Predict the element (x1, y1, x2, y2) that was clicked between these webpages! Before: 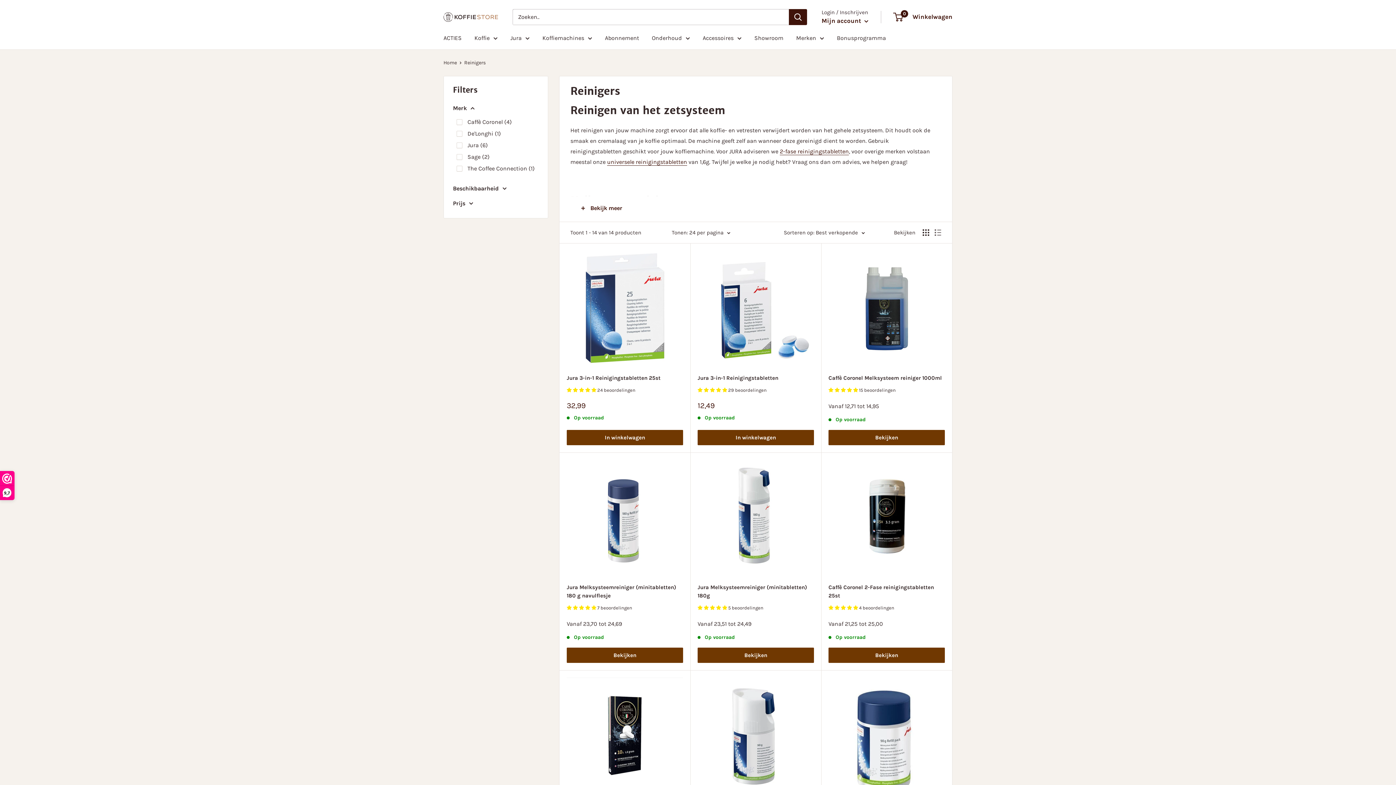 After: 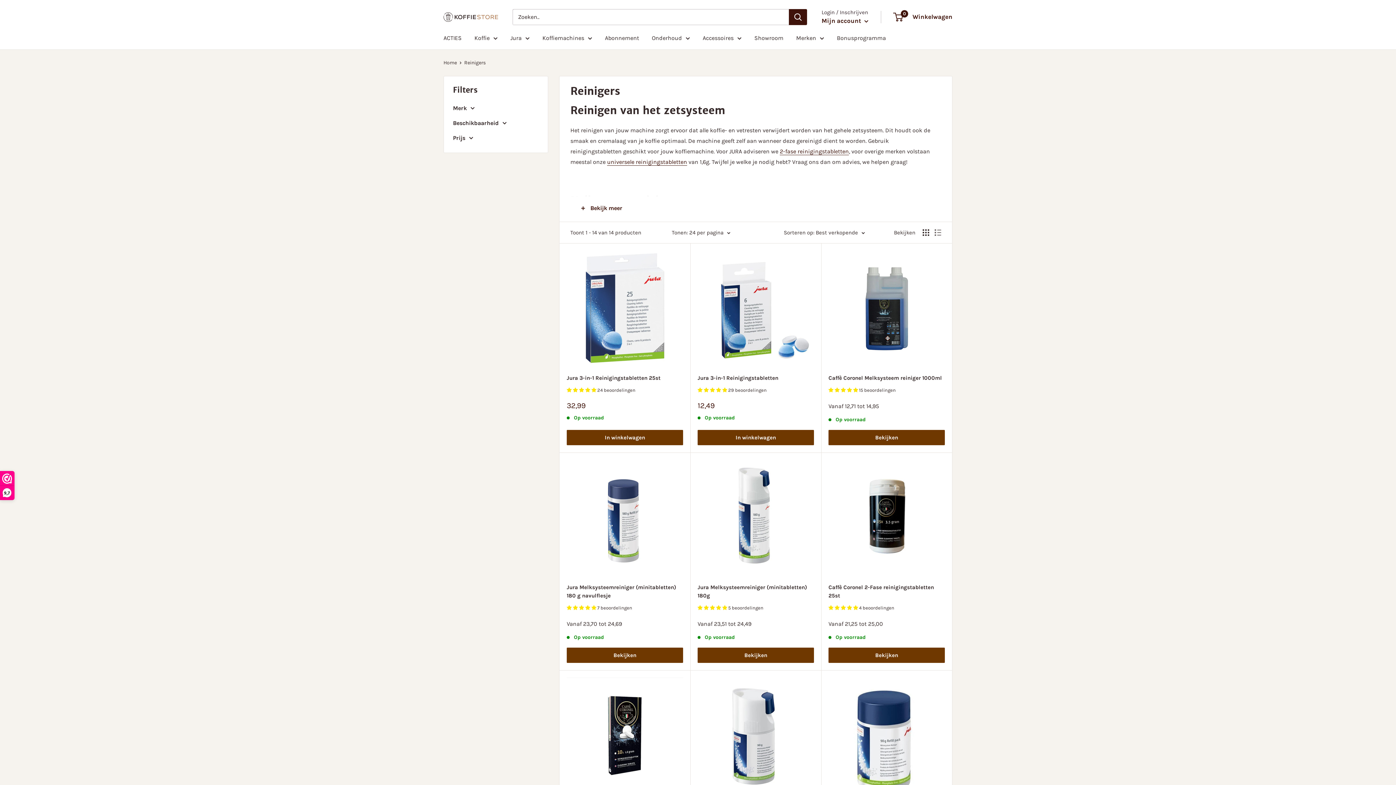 Action: label: Merk bbox: (453, 102, 538, 113)